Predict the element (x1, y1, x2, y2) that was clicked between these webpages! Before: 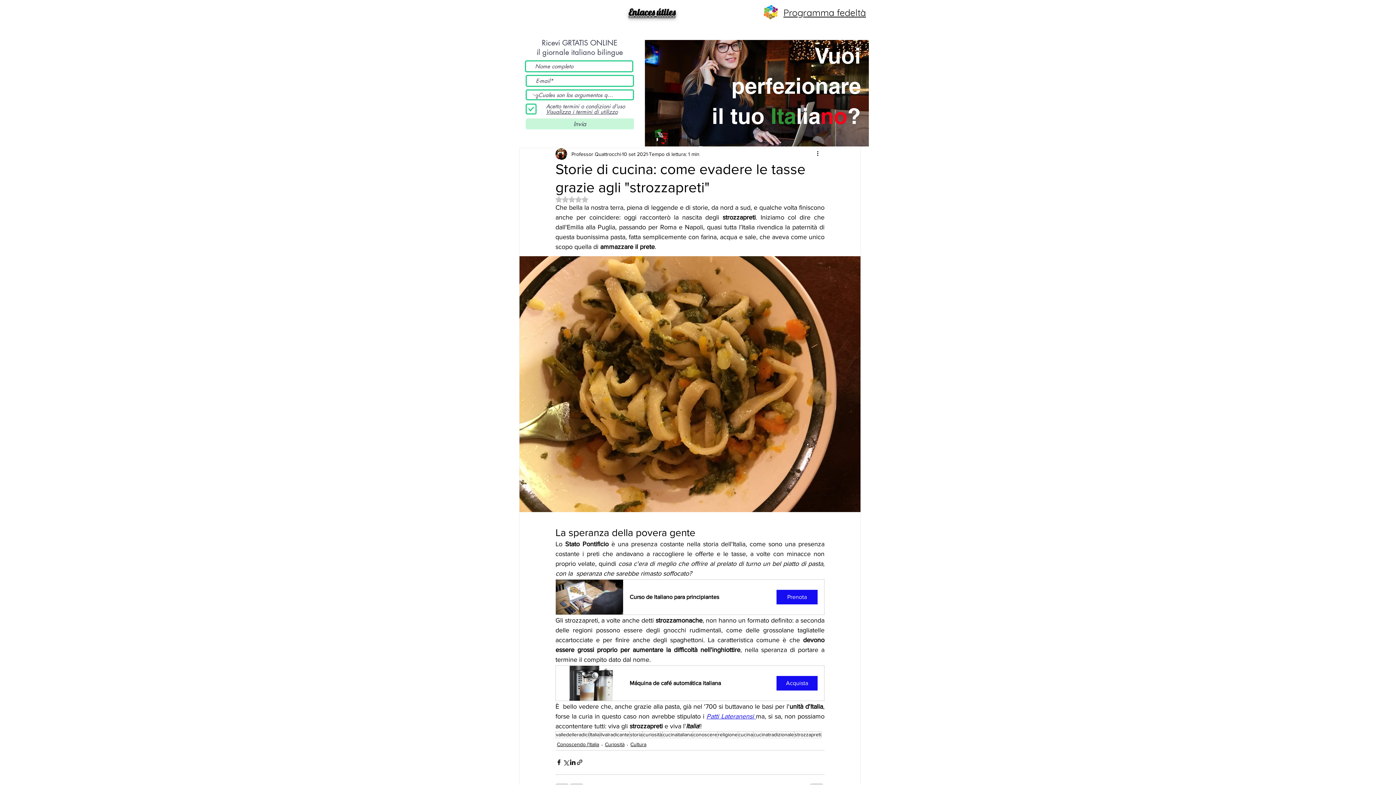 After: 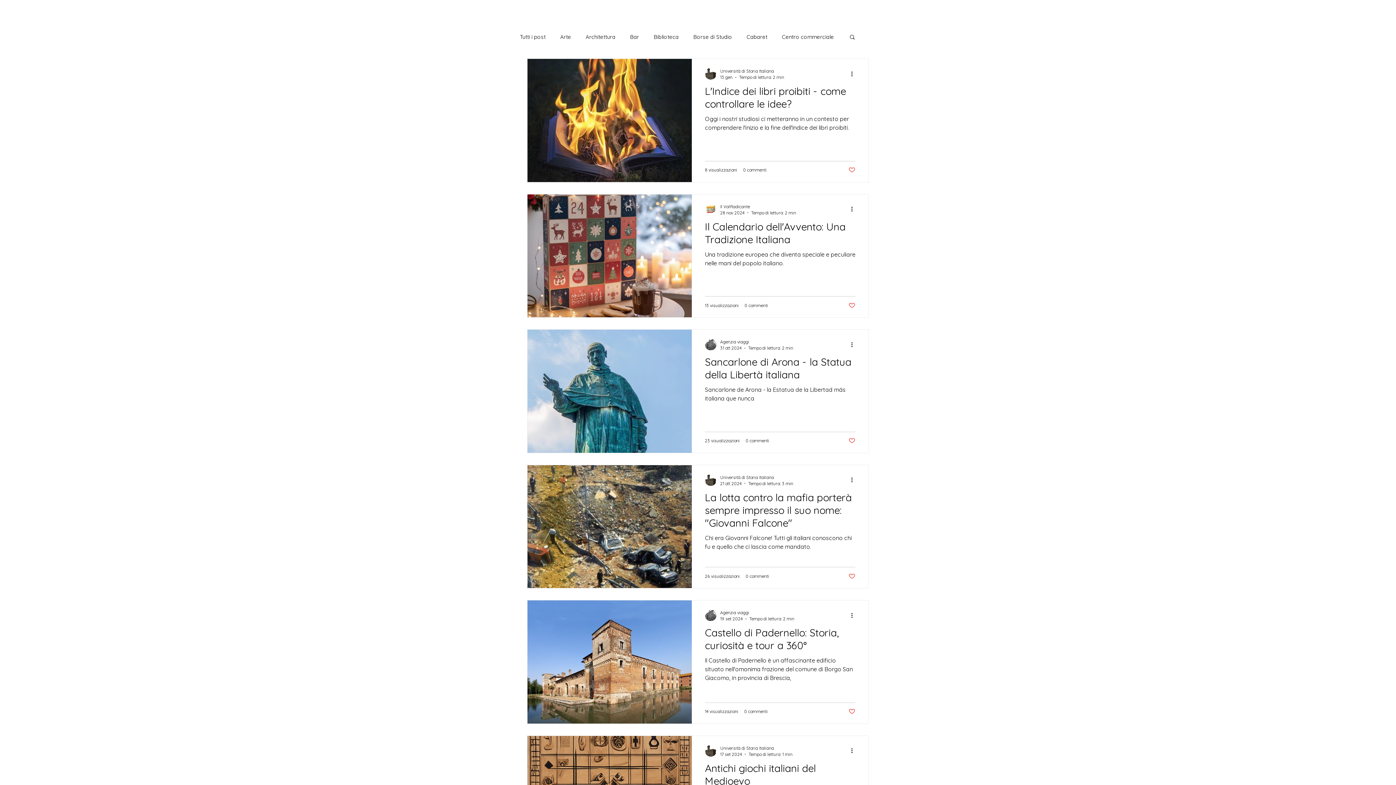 Action: bbox: (630, 741, 646, 748) label: Cultura